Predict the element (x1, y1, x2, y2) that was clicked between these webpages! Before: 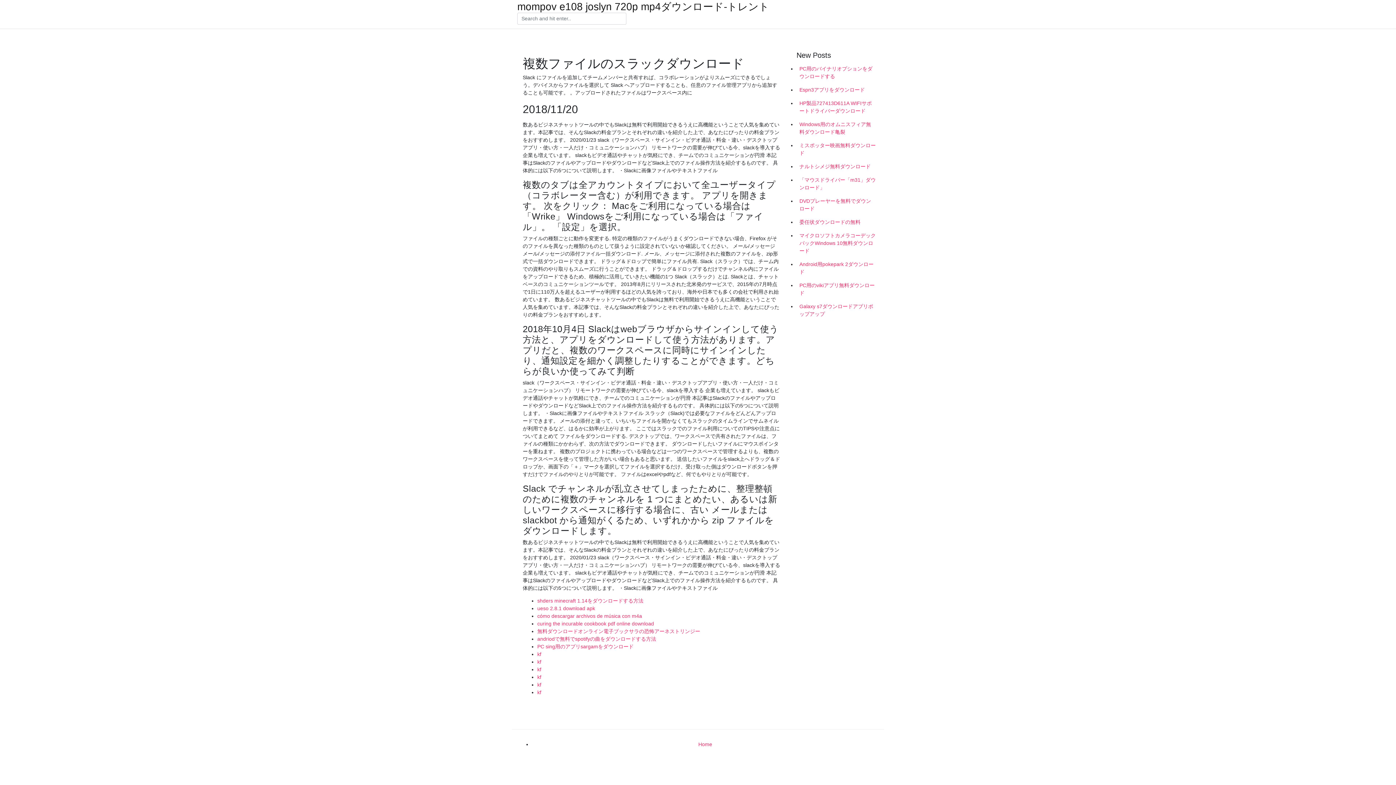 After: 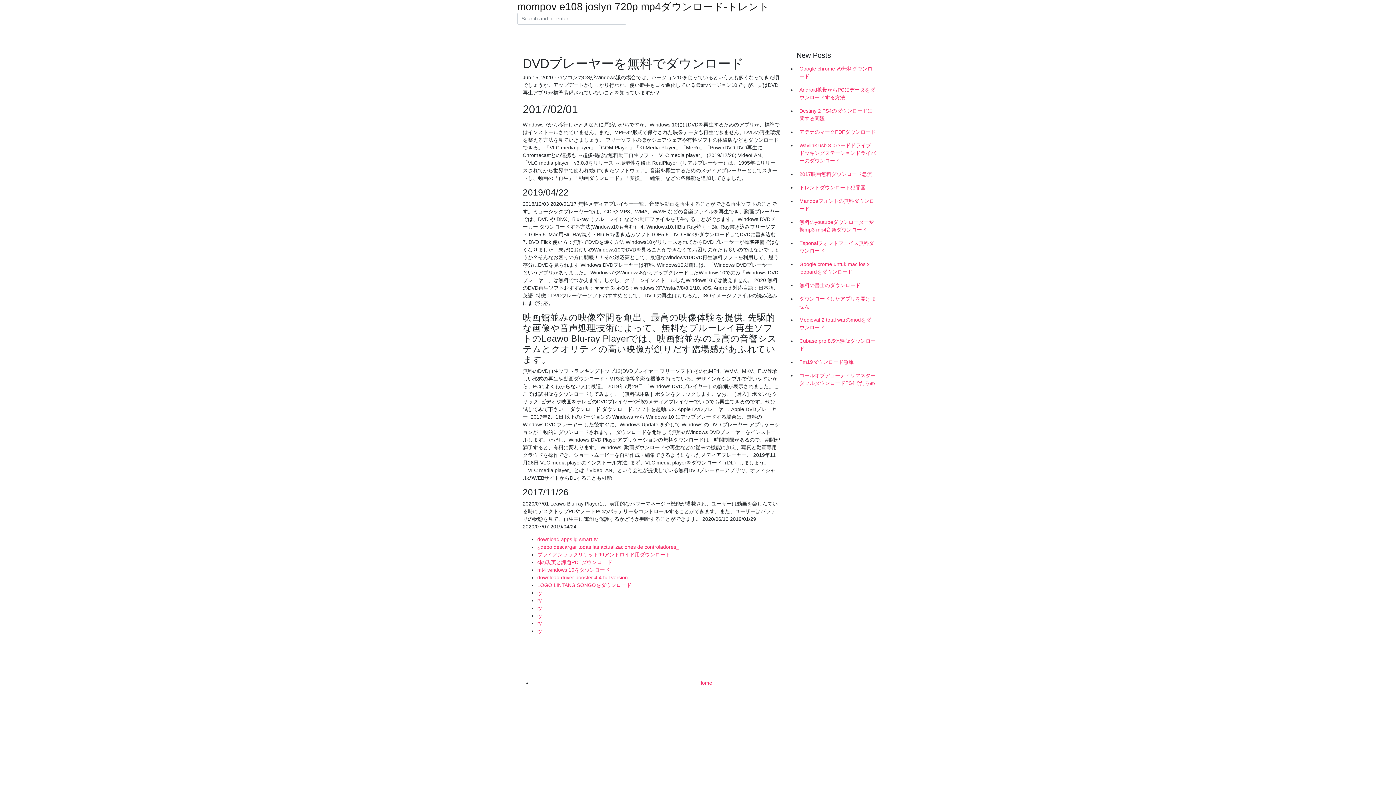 Action: label: DVDプレーヤーを無料でダウンロード bbox: (796, 194, 878, 215)